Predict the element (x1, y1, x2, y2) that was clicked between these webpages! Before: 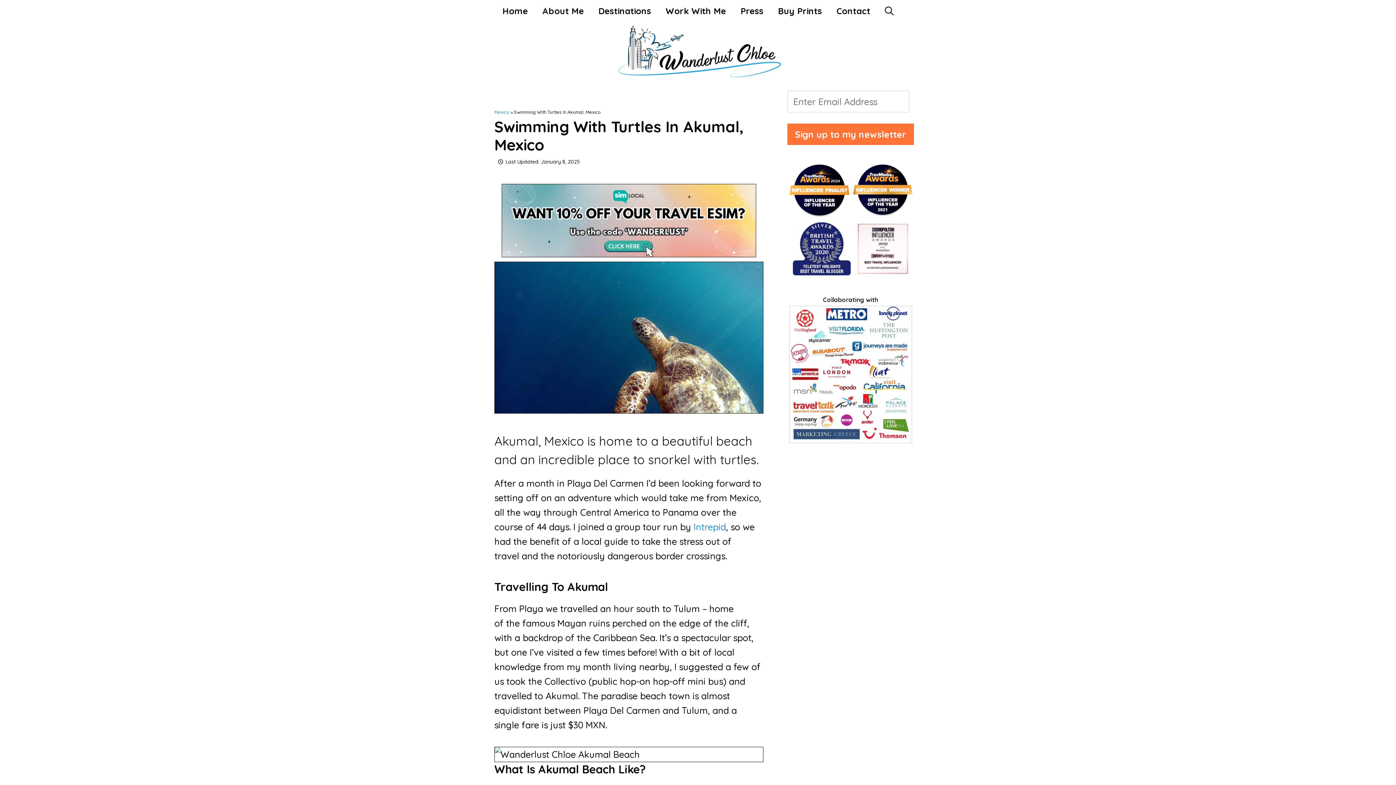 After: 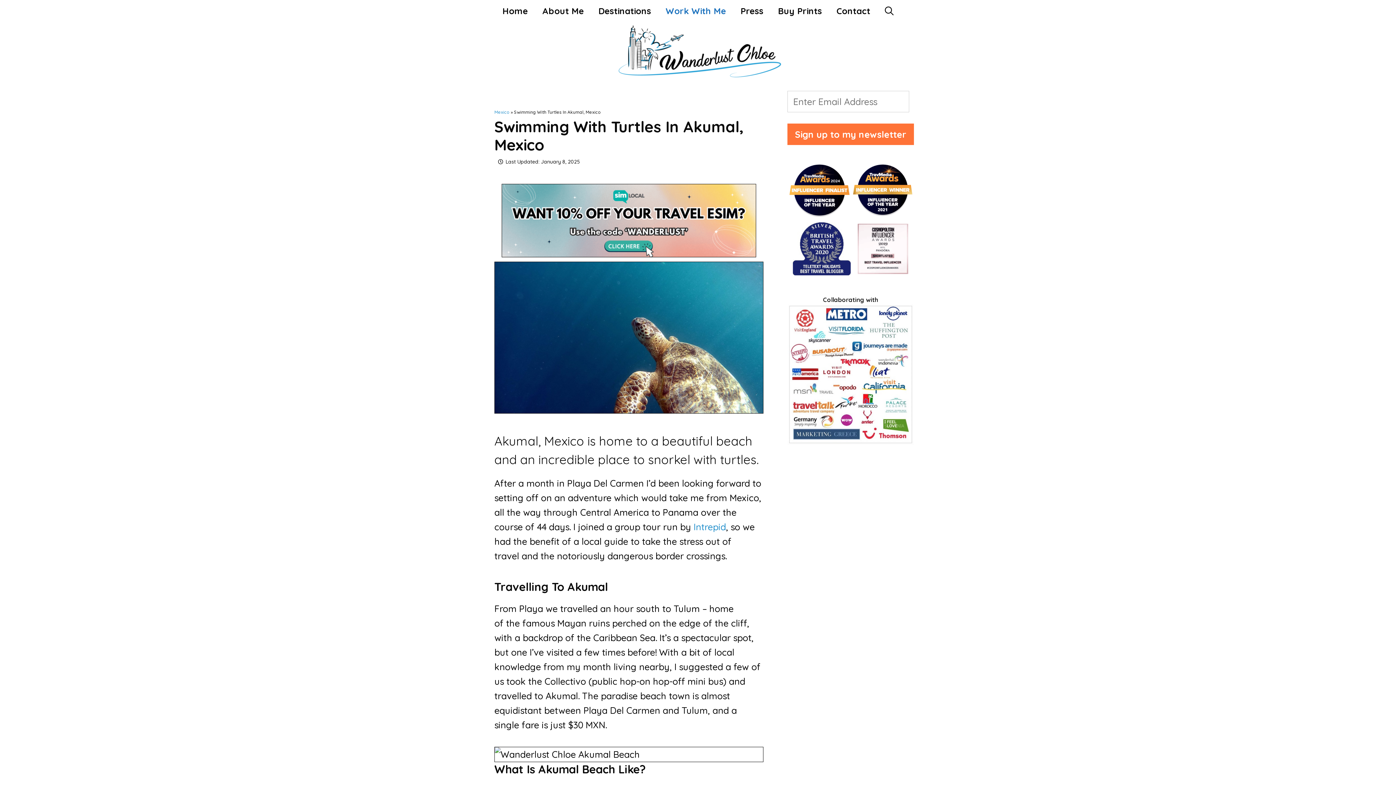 Action: bbox: (658, 0, 733, 21) label: Work With Me